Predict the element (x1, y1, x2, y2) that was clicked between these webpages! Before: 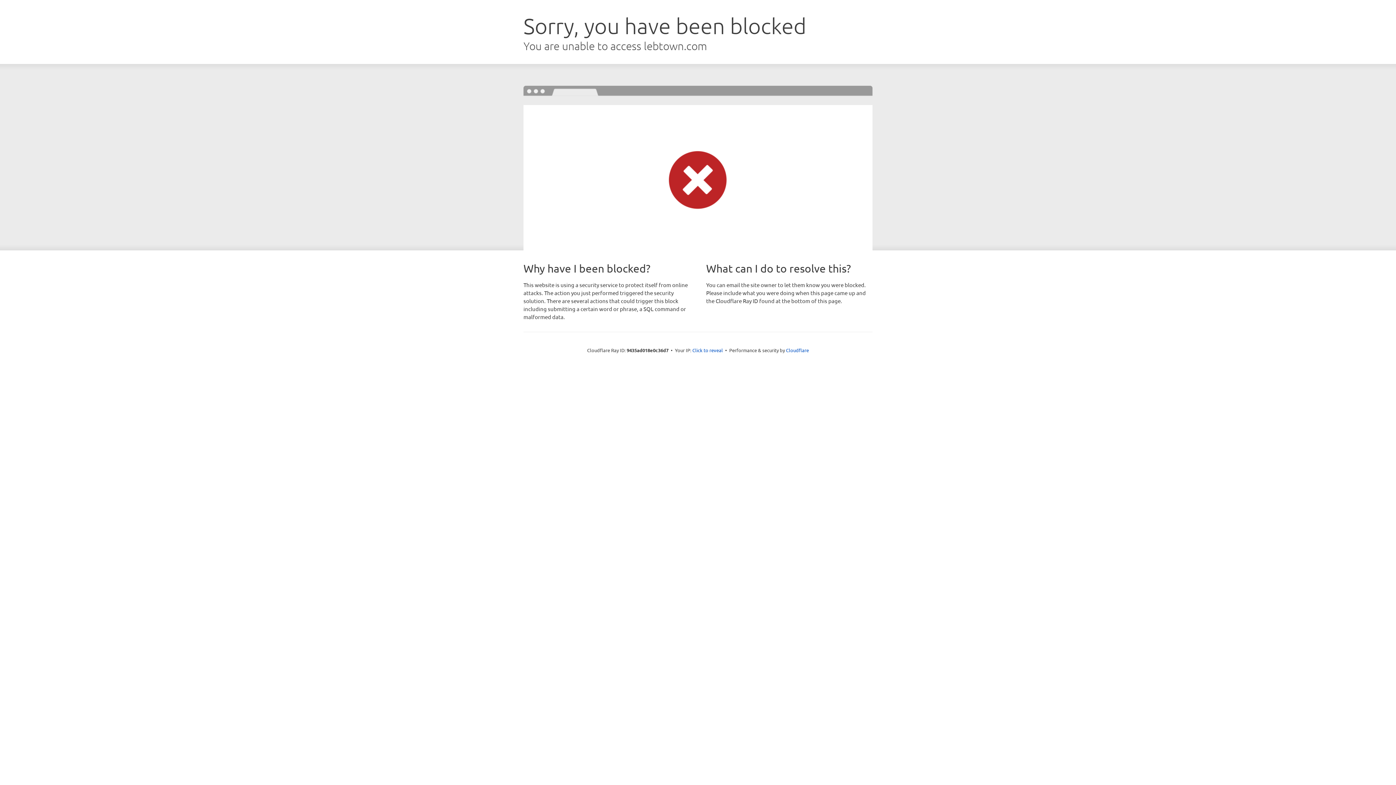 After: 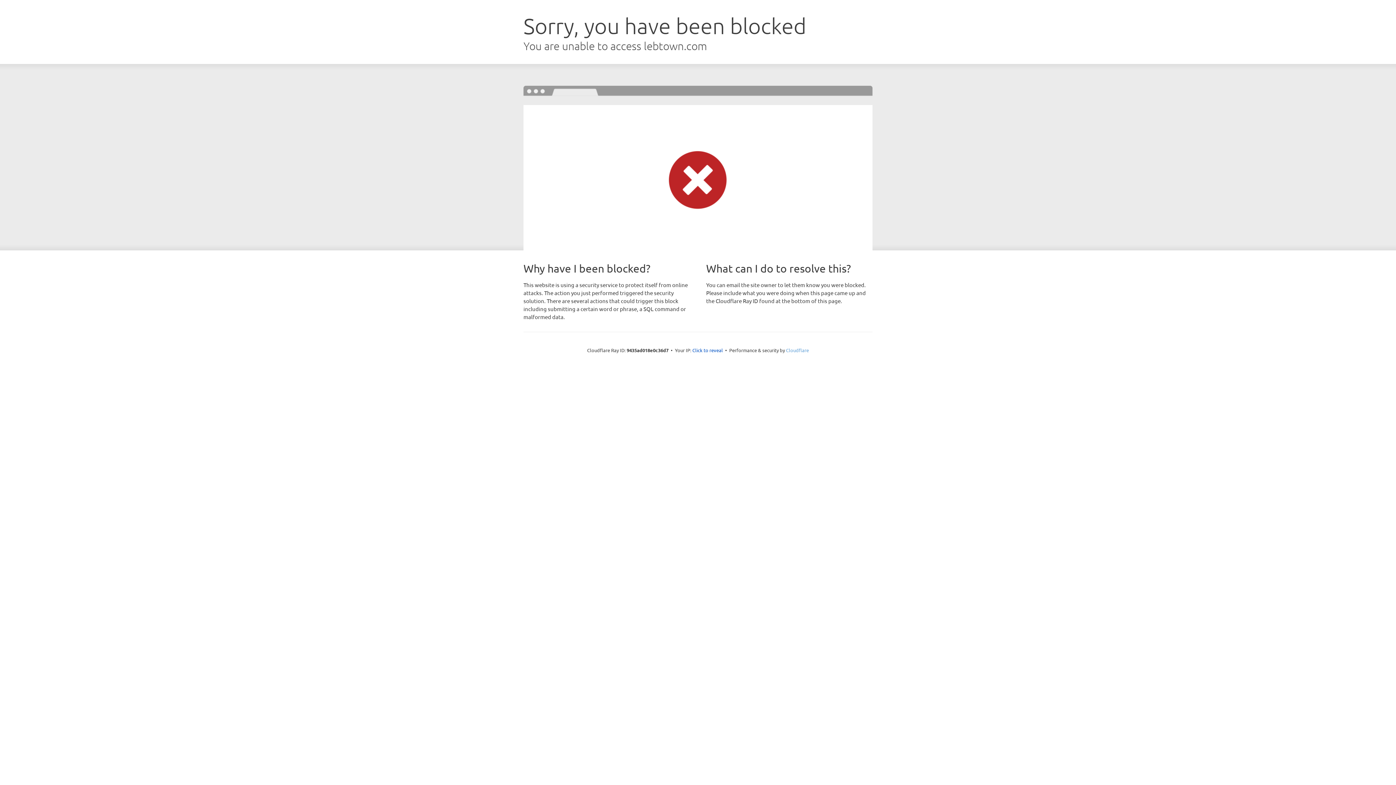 Action: bbox: (786, 347, 809, 353) label: Cloudflare